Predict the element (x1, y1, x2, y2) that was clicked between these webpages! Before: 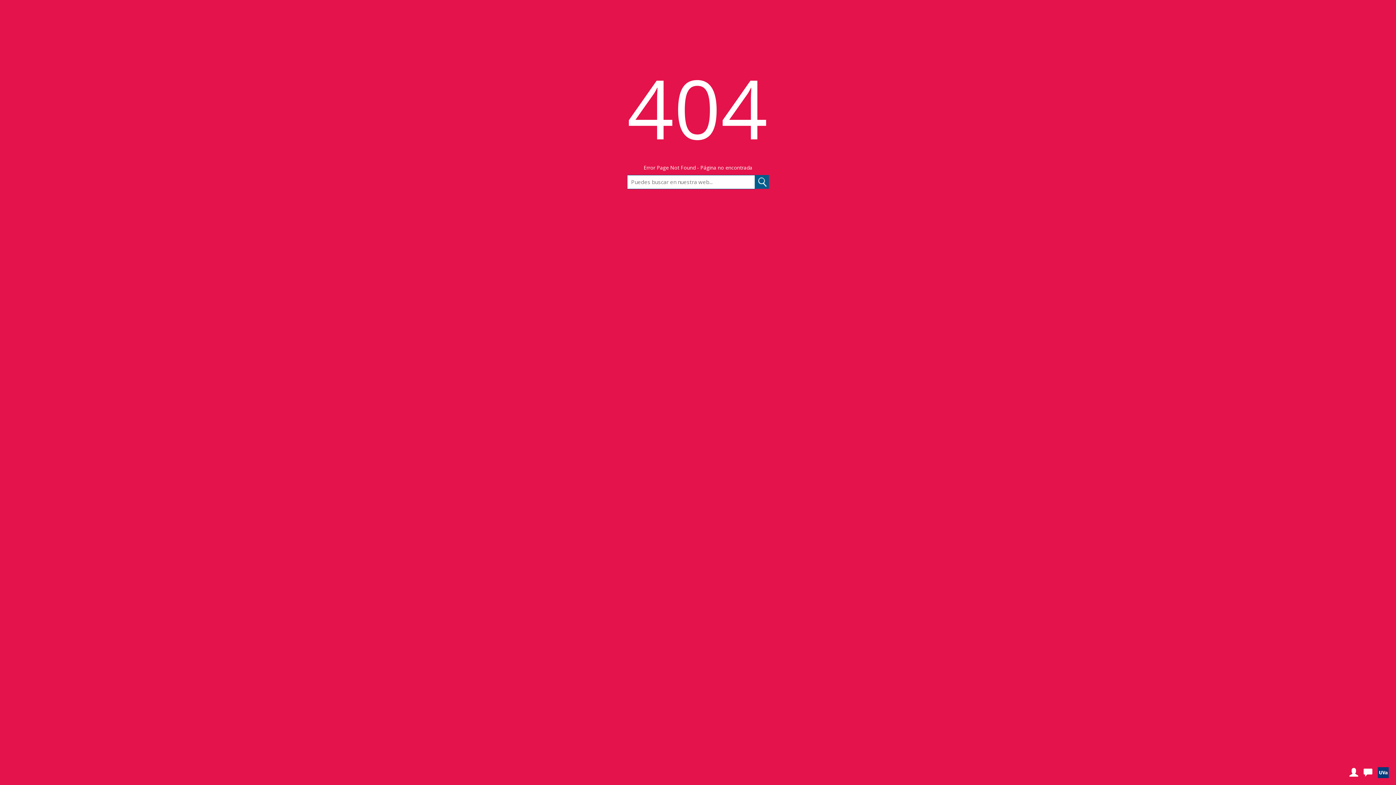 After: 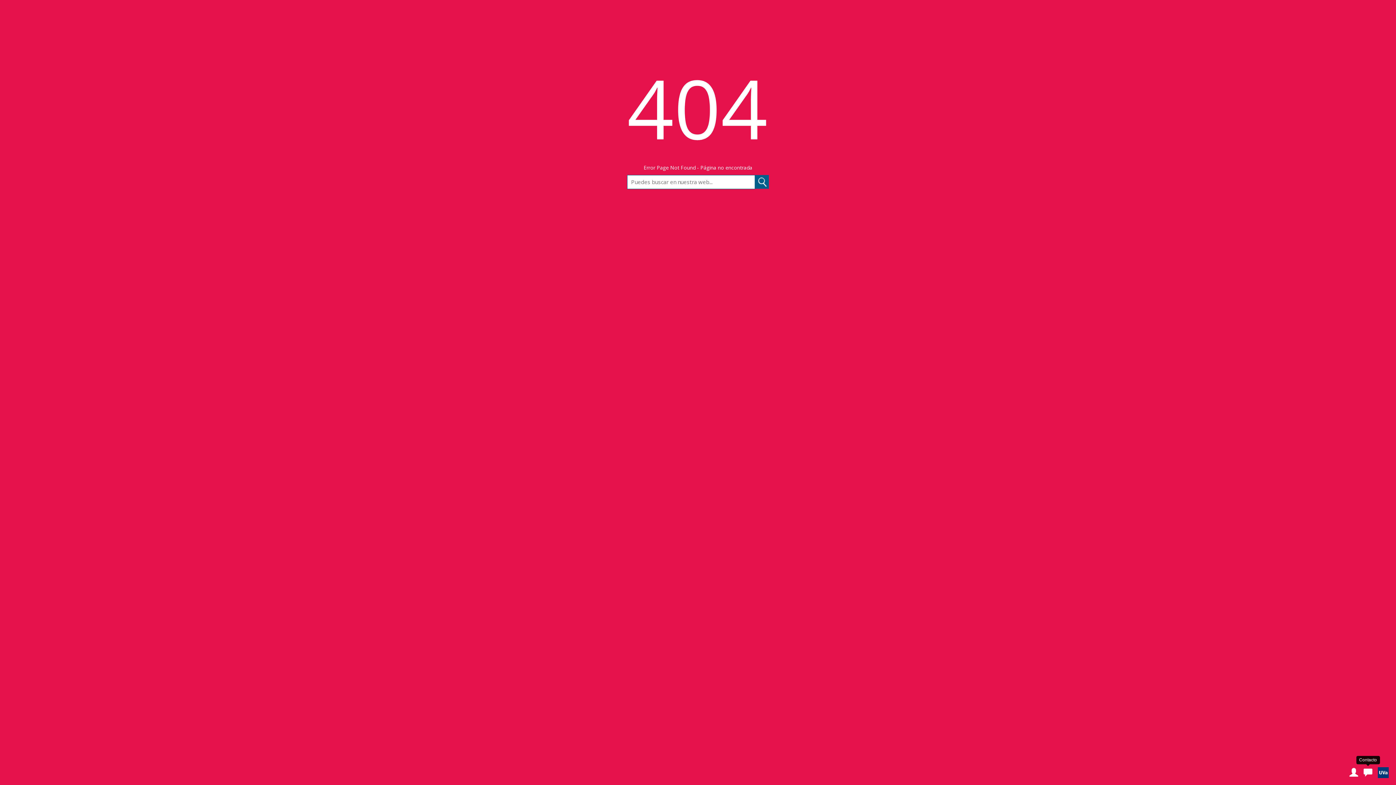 Action: label: Contacta con soporte de la Universidad de Valladolid bbox: (1364, 767, 1372, 780)